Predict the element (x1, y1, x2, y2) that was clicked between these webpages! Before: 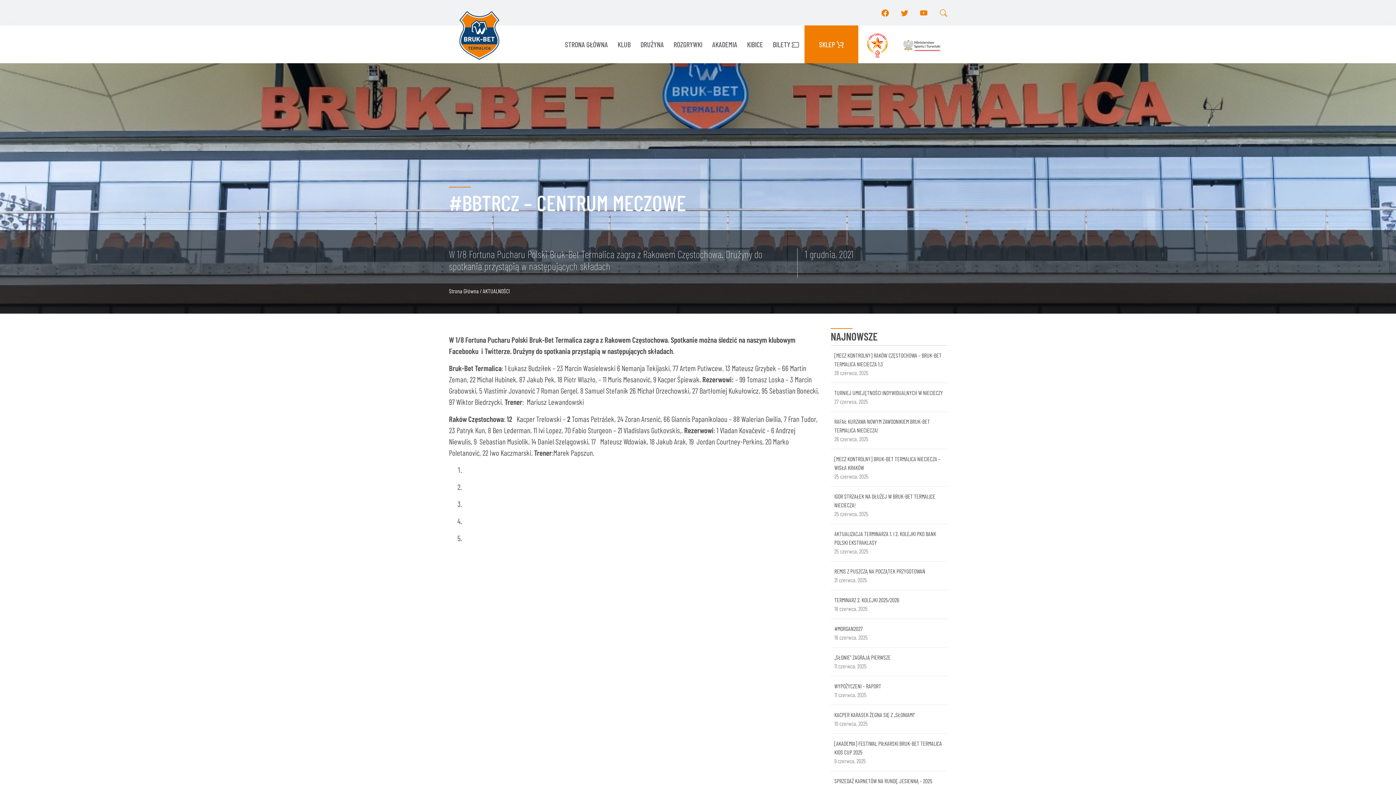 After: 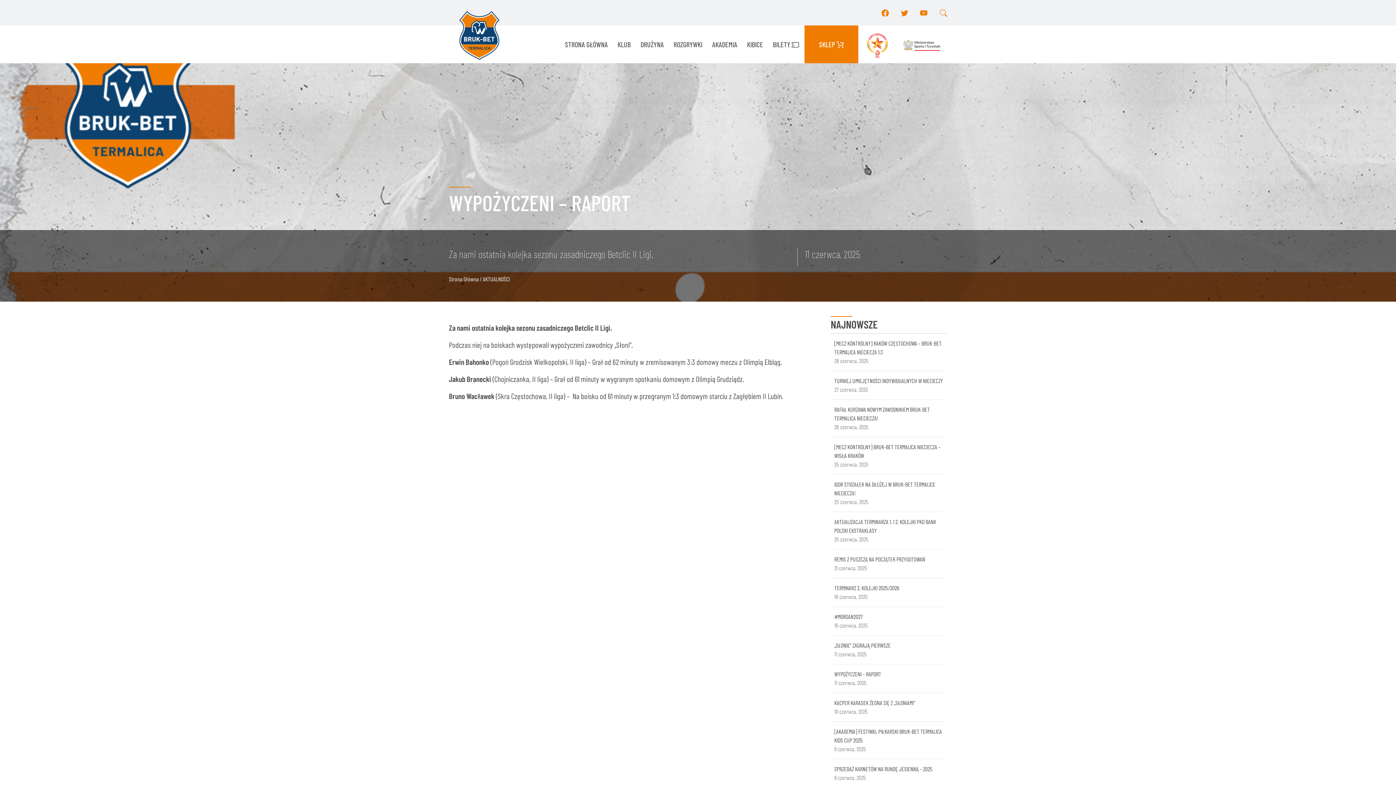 Action: bbox: (830, 676, 947, 705) label: WYPOŻYCZENI – RAPORT

11 czerwca, 2025